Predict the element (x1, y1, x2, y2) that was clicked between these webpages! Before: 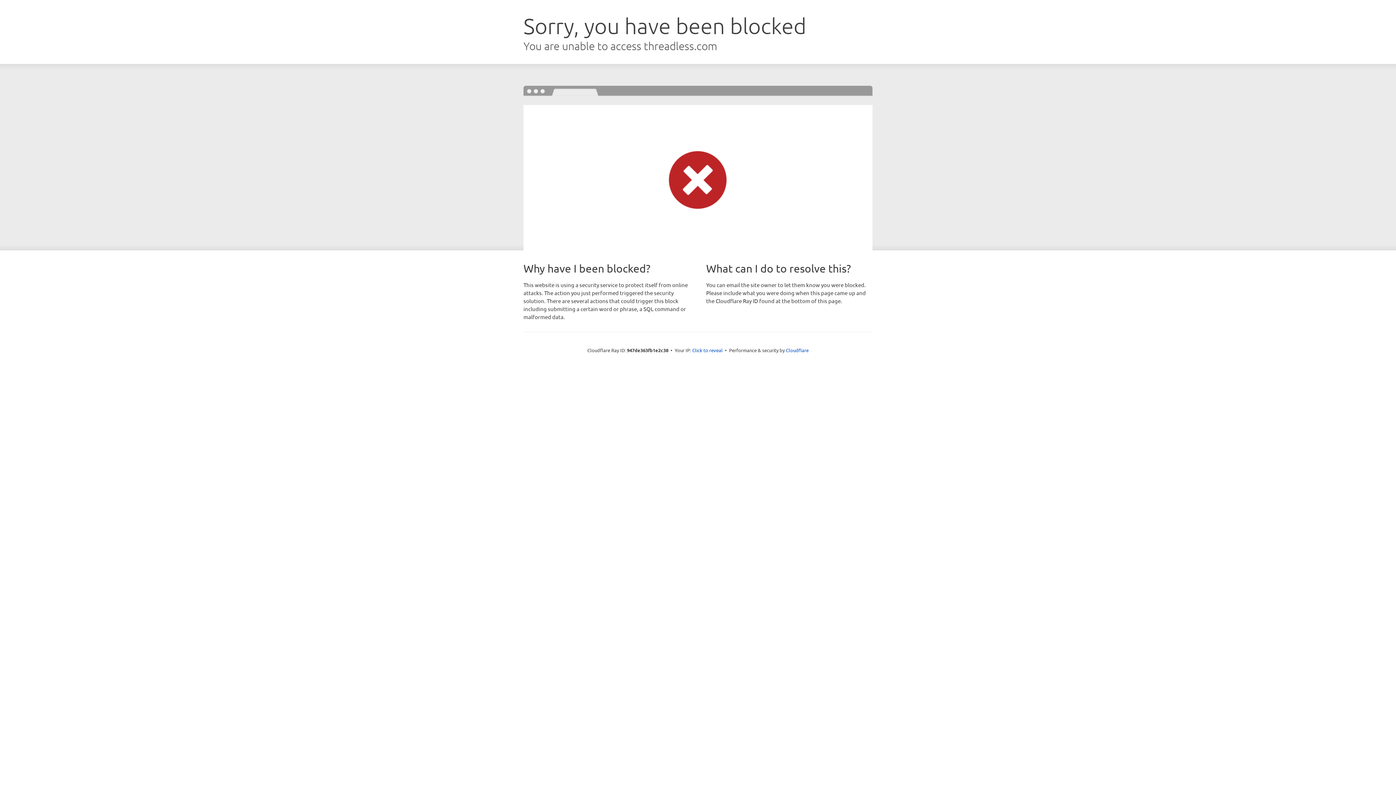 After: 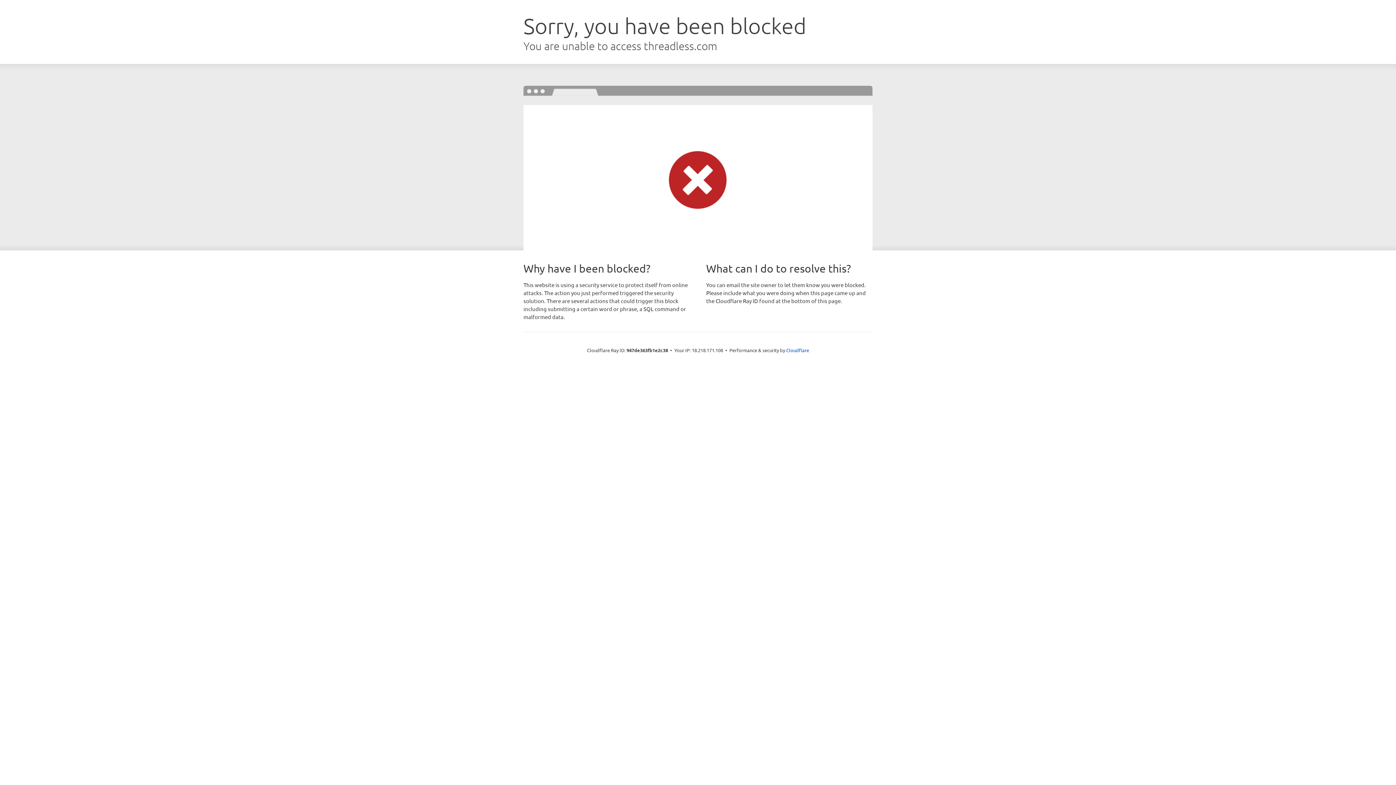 Action: bbox: (692, 346, 722, 353) label: Click to reveal